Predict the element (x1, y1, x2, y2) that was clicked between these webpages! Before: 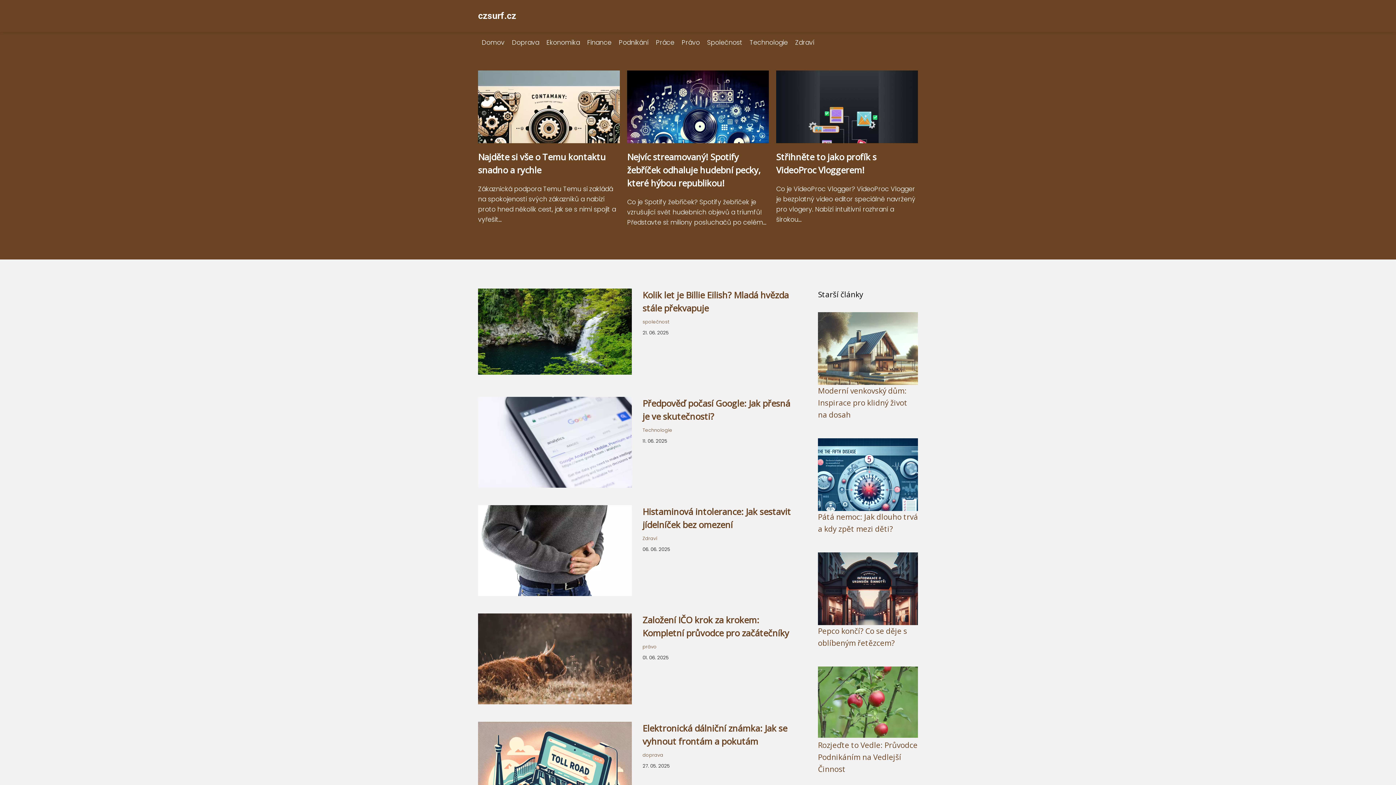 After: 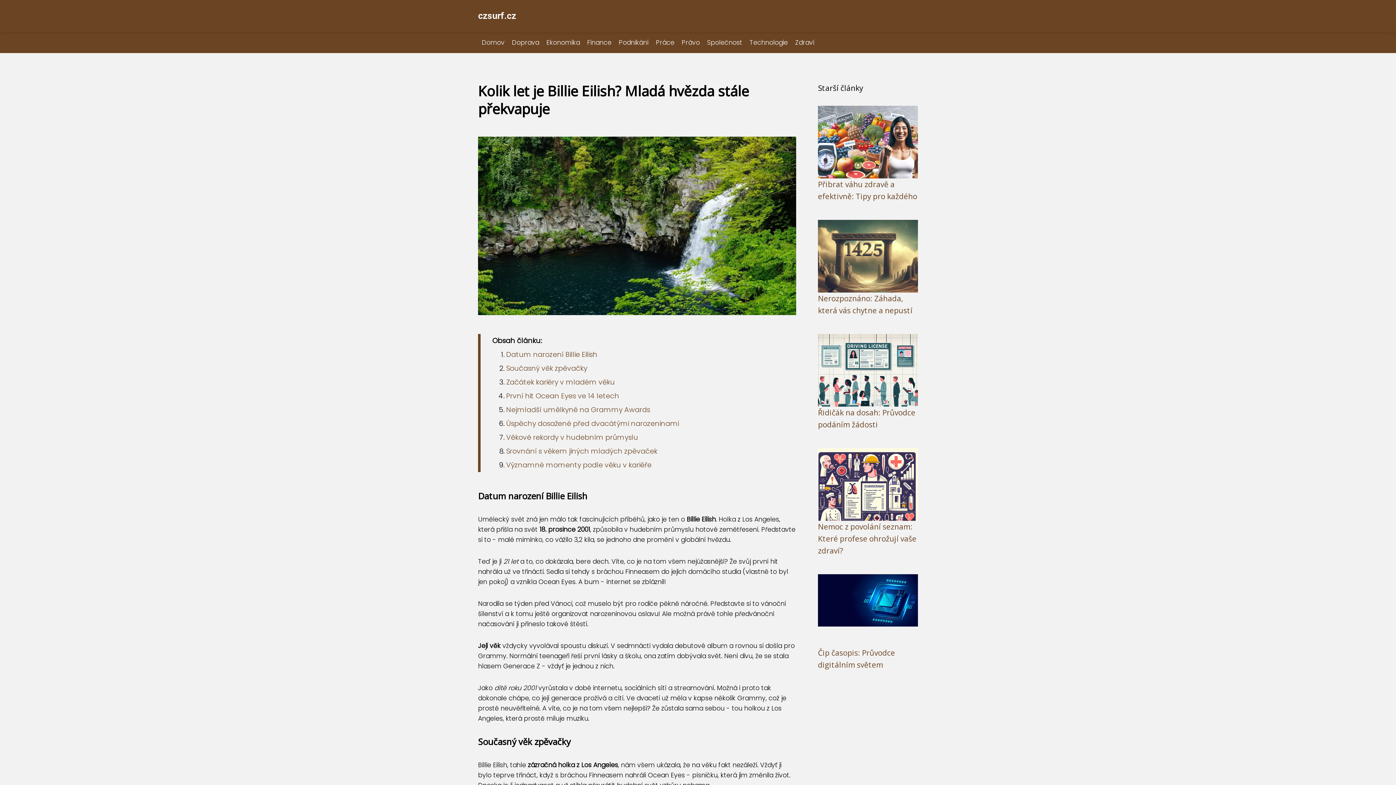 Action: bbox: (478, 327, 631, 335)